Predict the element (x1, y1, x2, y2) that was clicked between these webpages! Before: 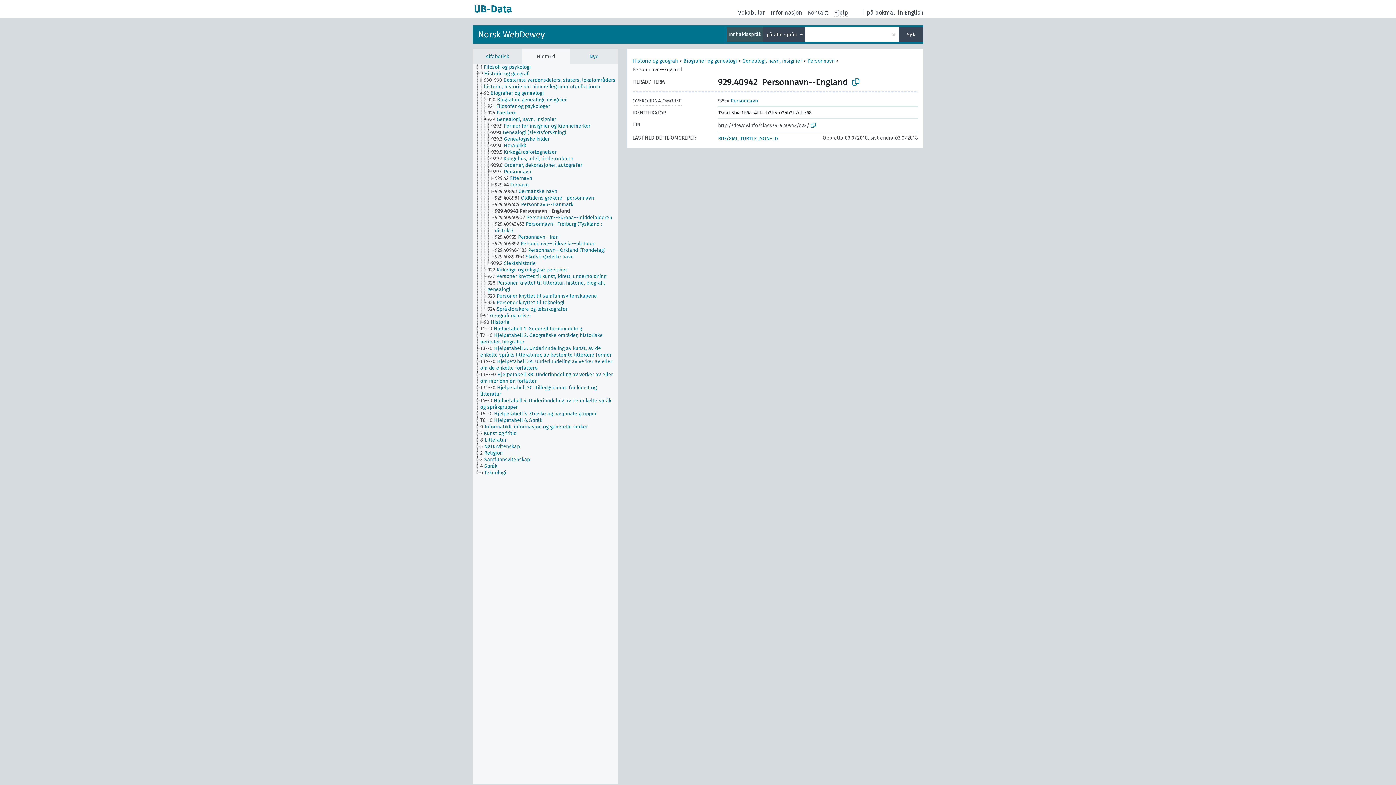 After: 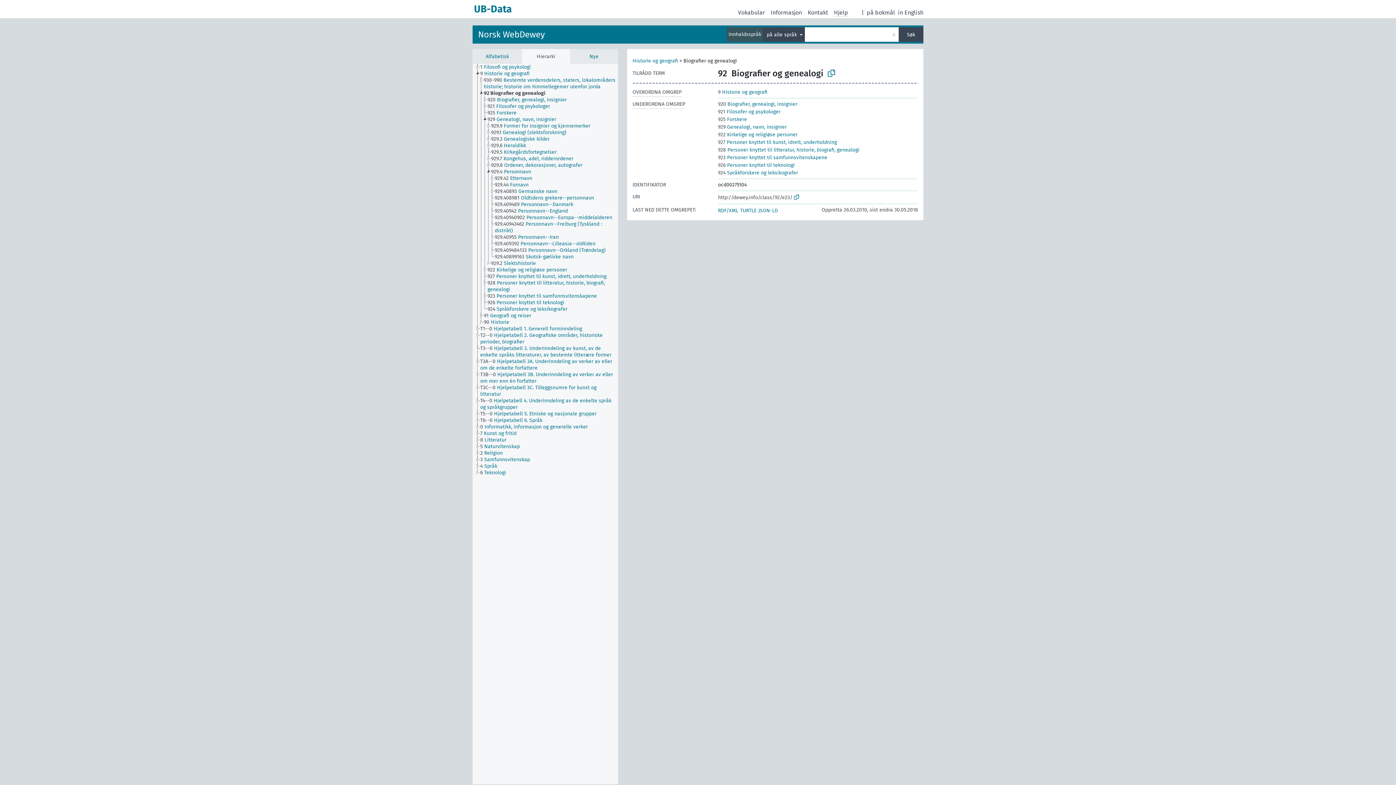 Action: label: 92 Biografier og genealogi bbox: (483, 90, 550, 96)